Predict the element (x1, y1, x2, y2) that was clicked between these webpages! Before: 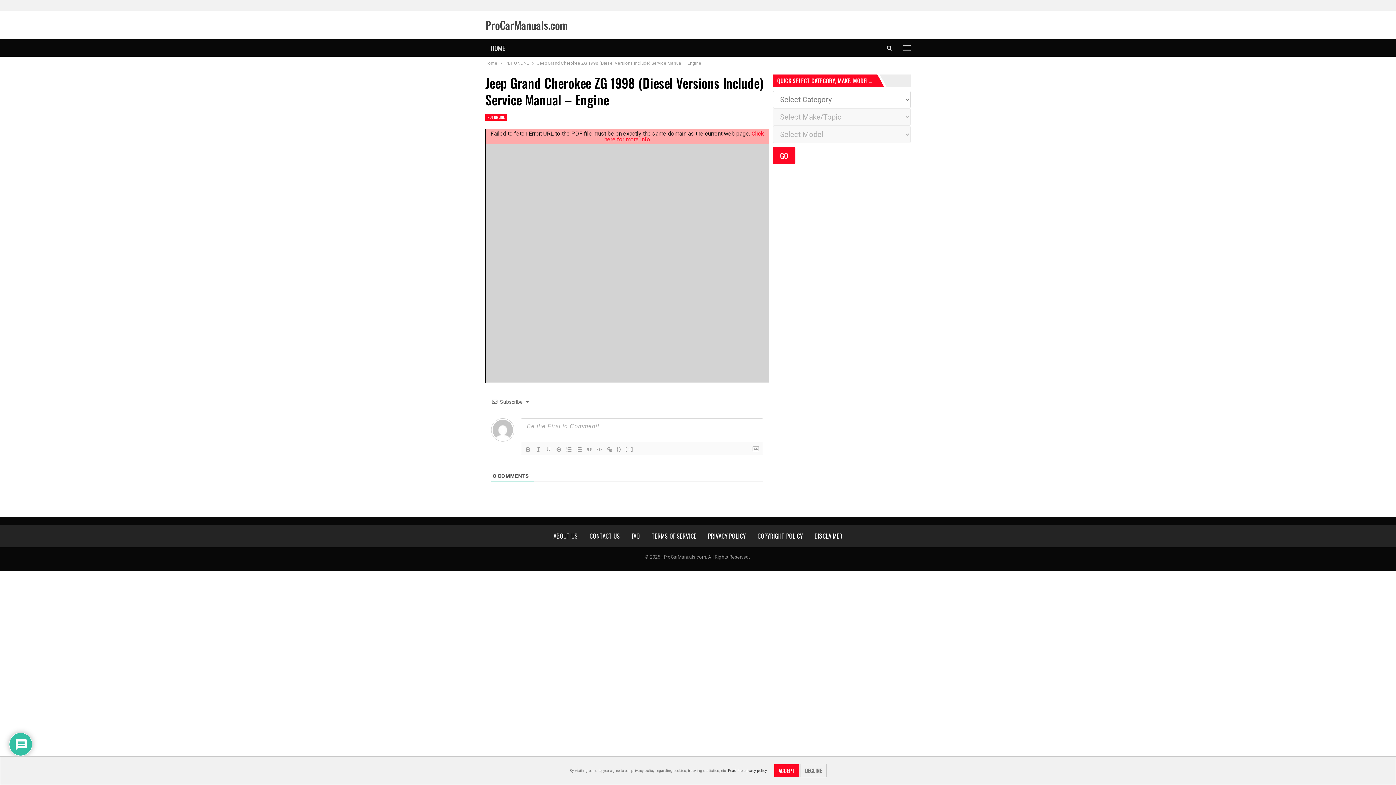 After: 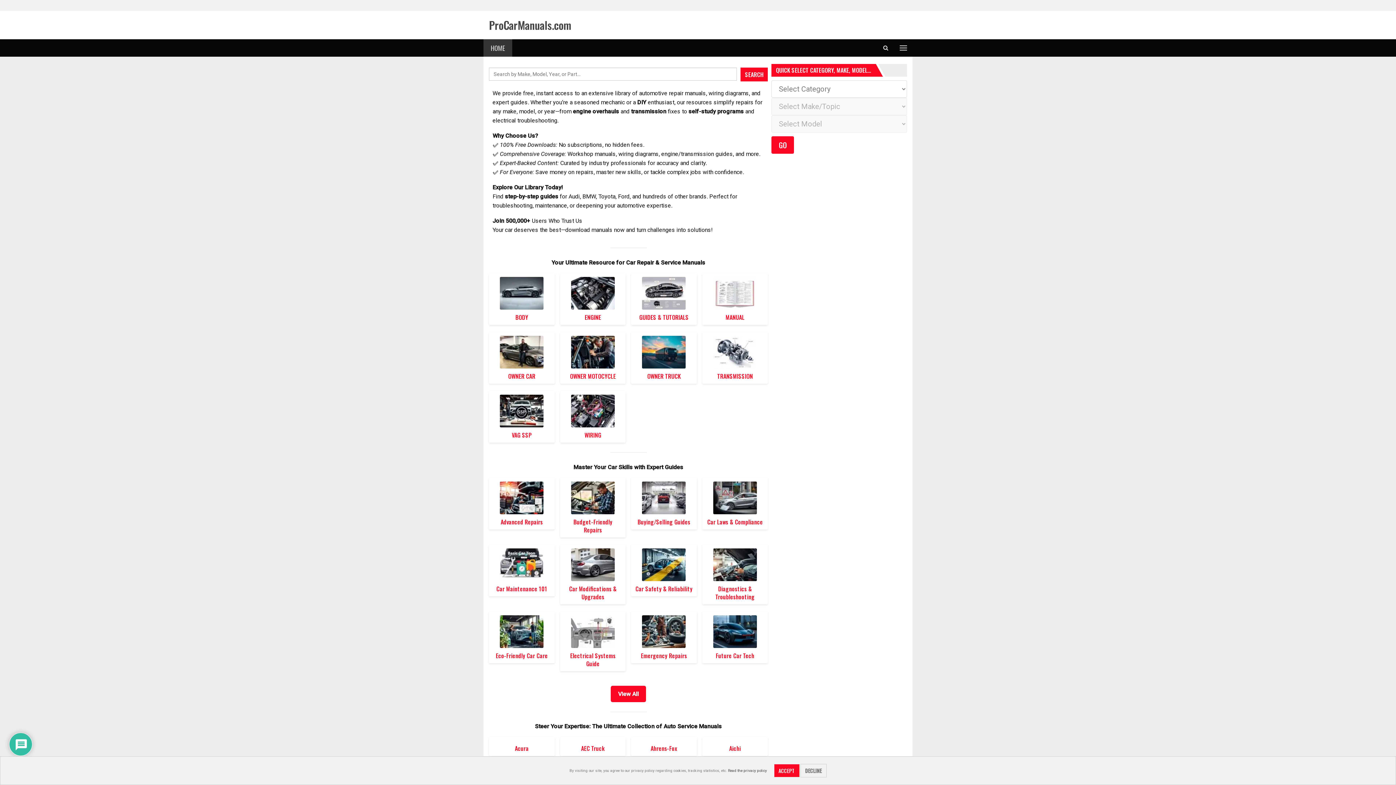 Action: bbox: (483, 39, 512, 56) label: HOME